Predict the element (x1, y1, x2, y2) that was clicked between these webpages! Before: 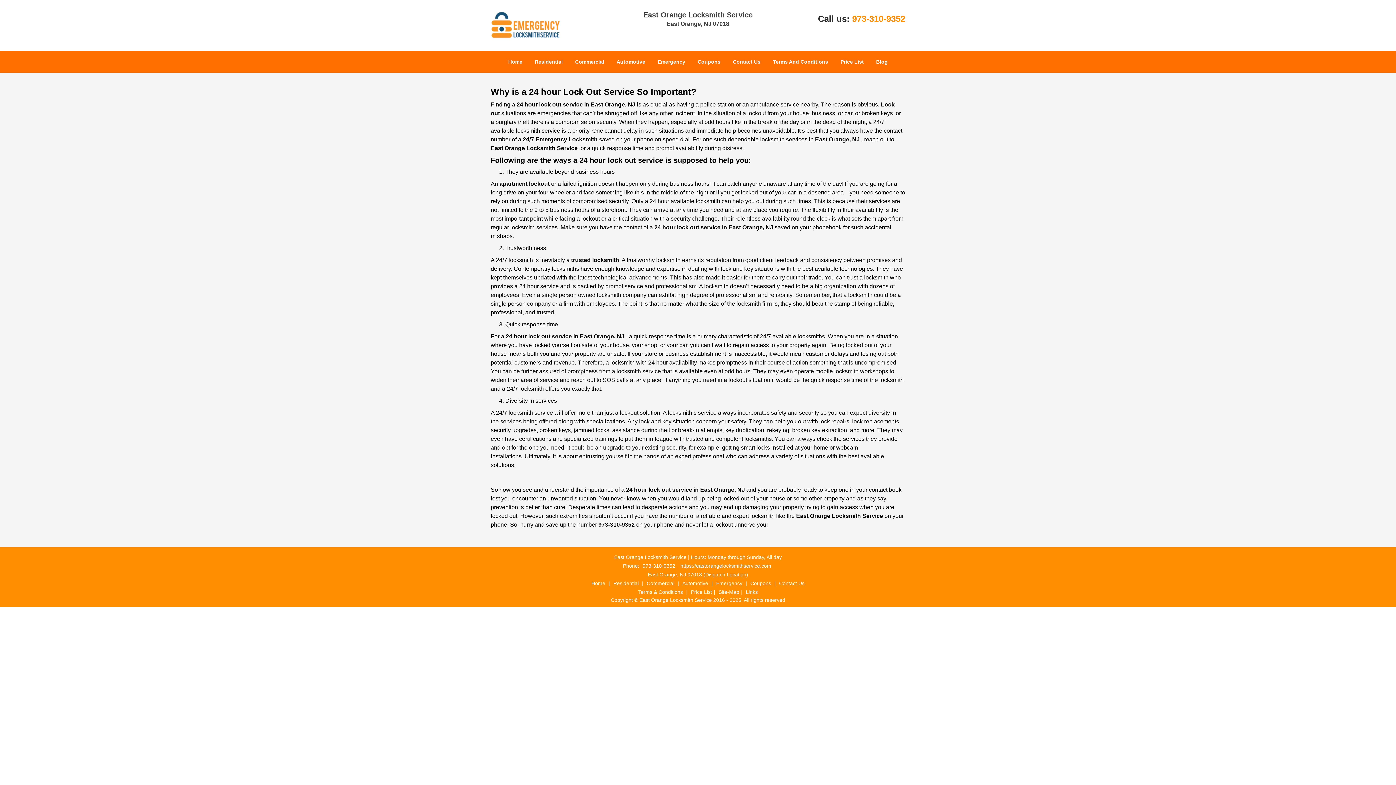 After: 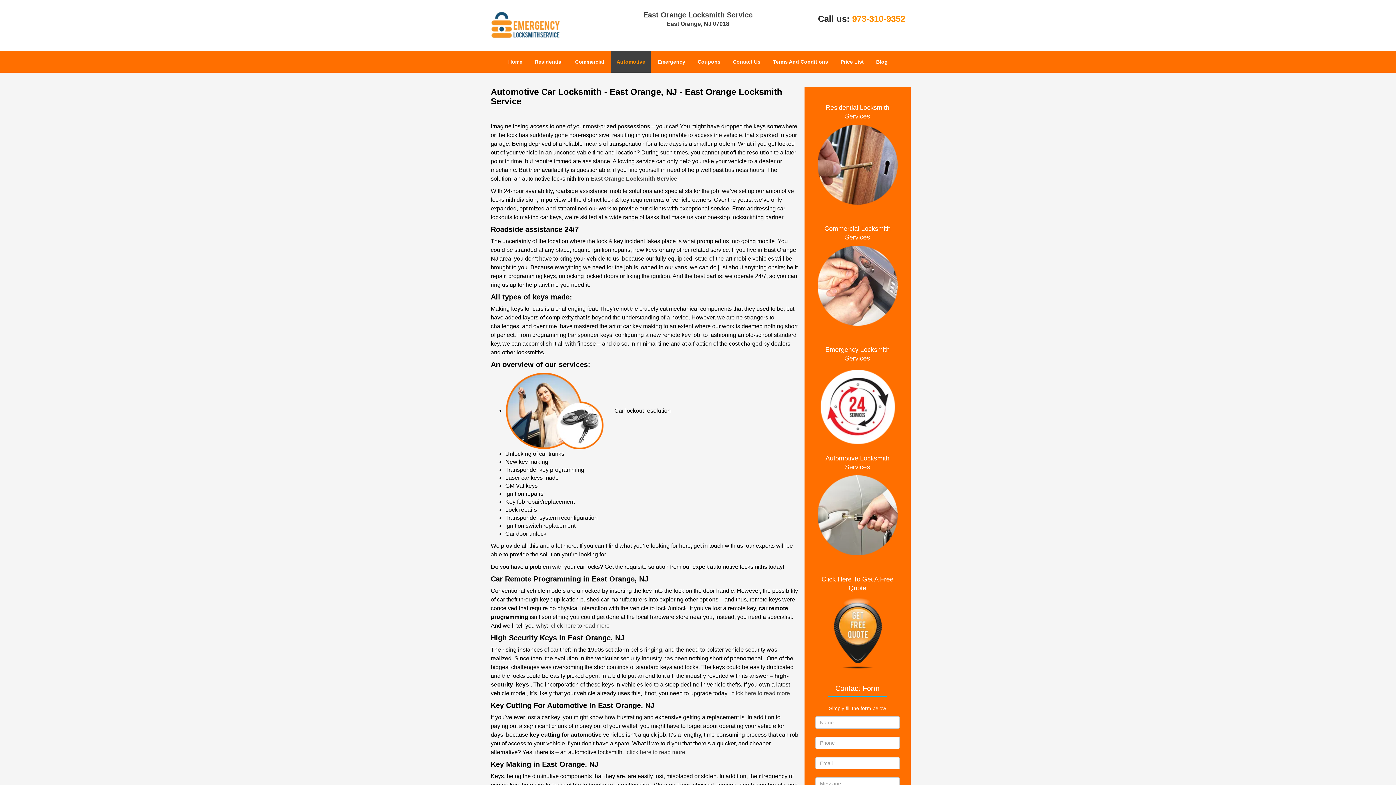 Action: bbox: (680, 209, 710, 214) label: Automotive